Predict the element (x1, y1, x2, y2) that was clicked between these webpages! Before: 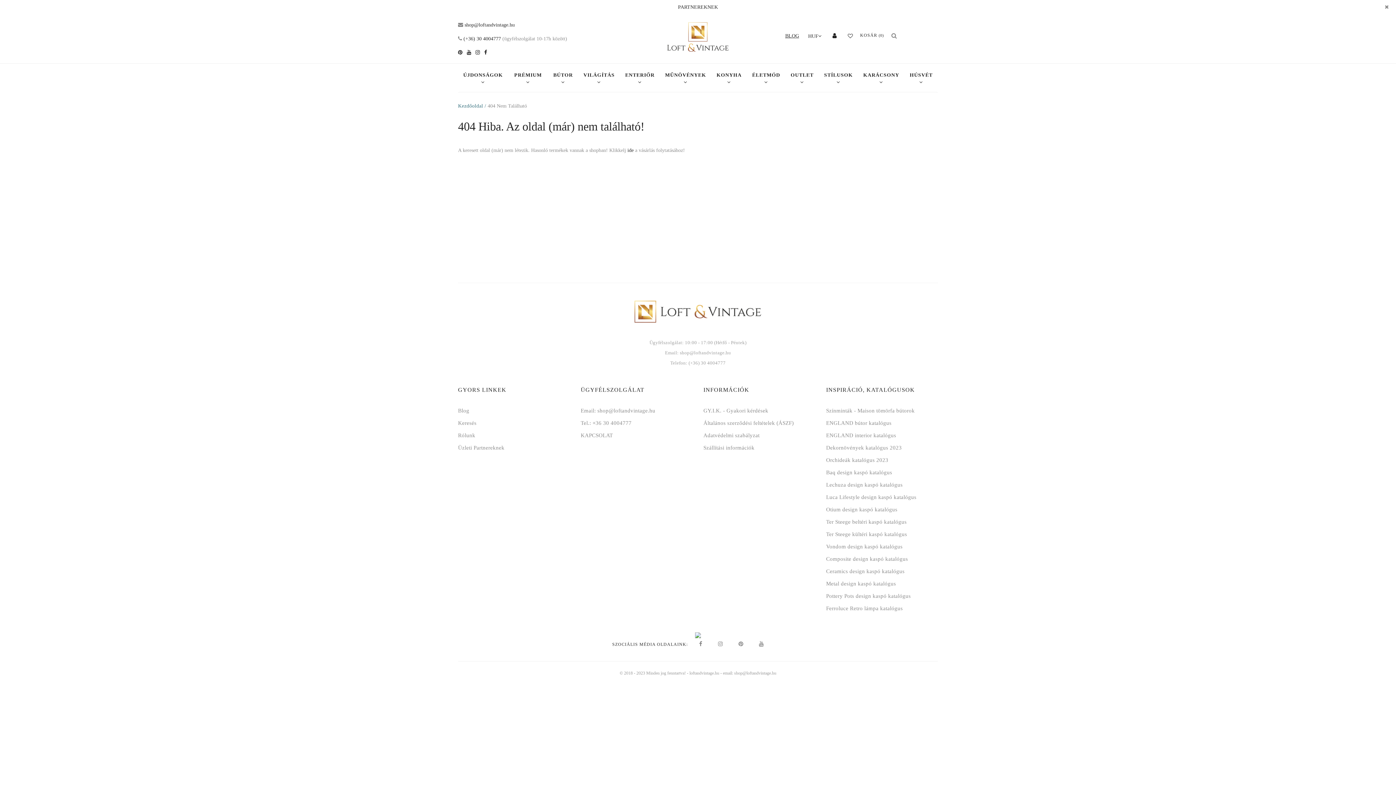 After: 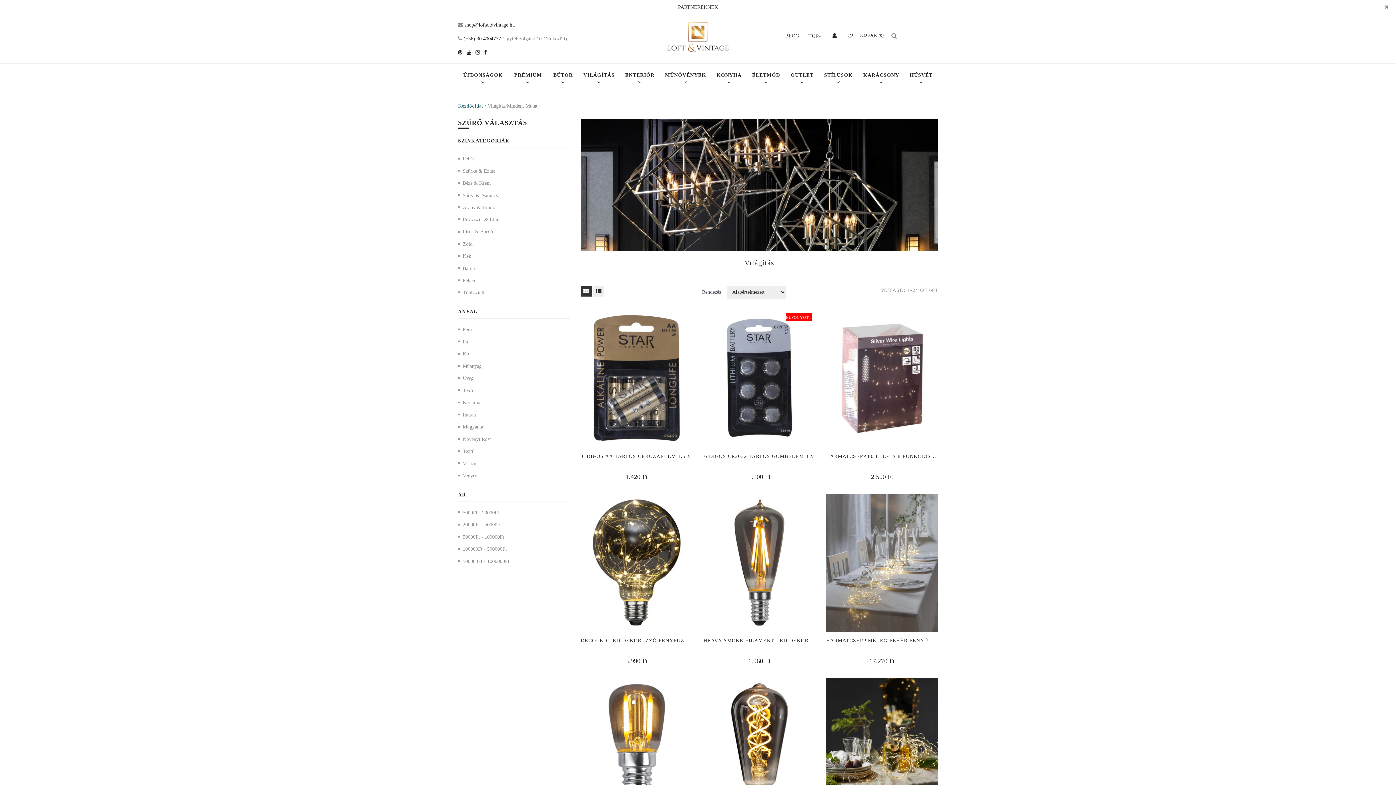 Action: bbox: (578, 70, 620, 92) label: VILÁGÍTÁS